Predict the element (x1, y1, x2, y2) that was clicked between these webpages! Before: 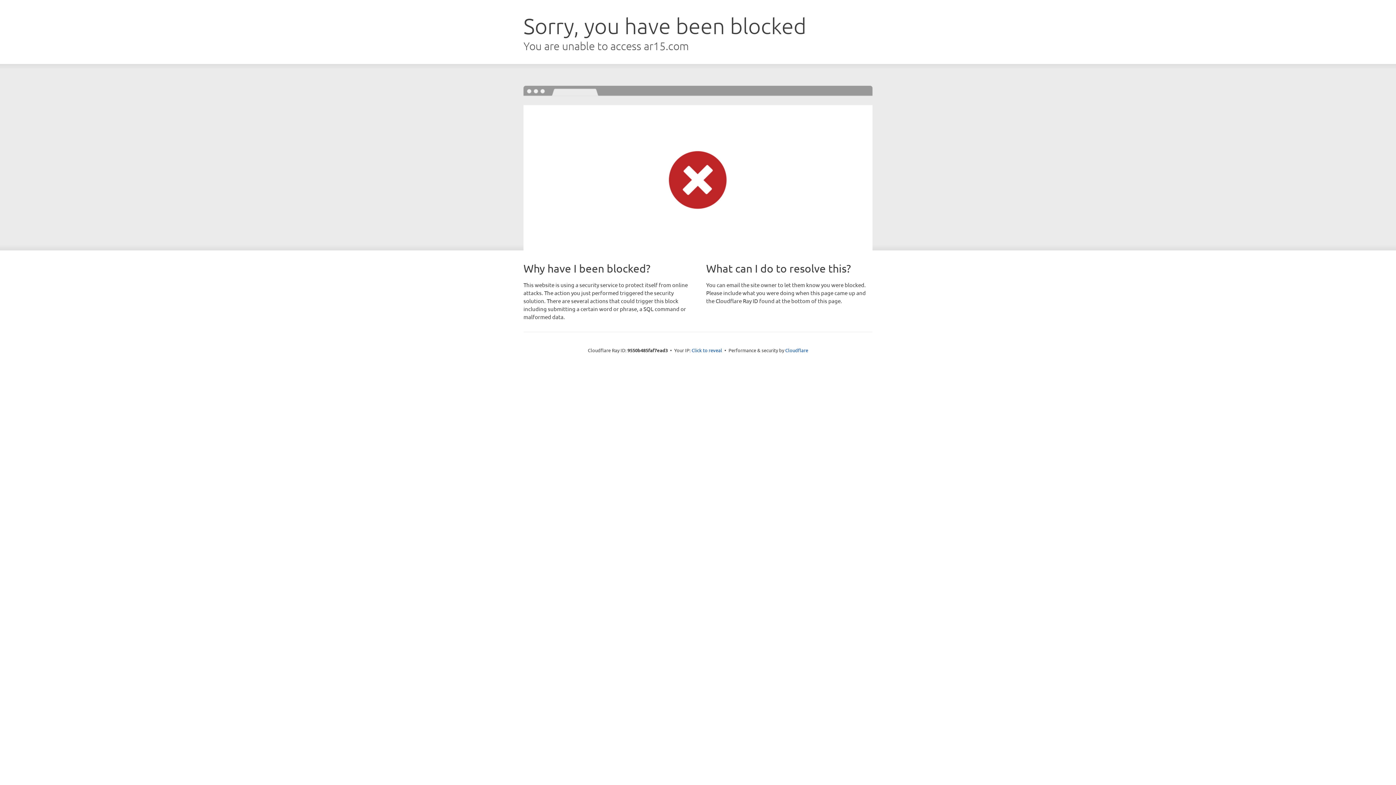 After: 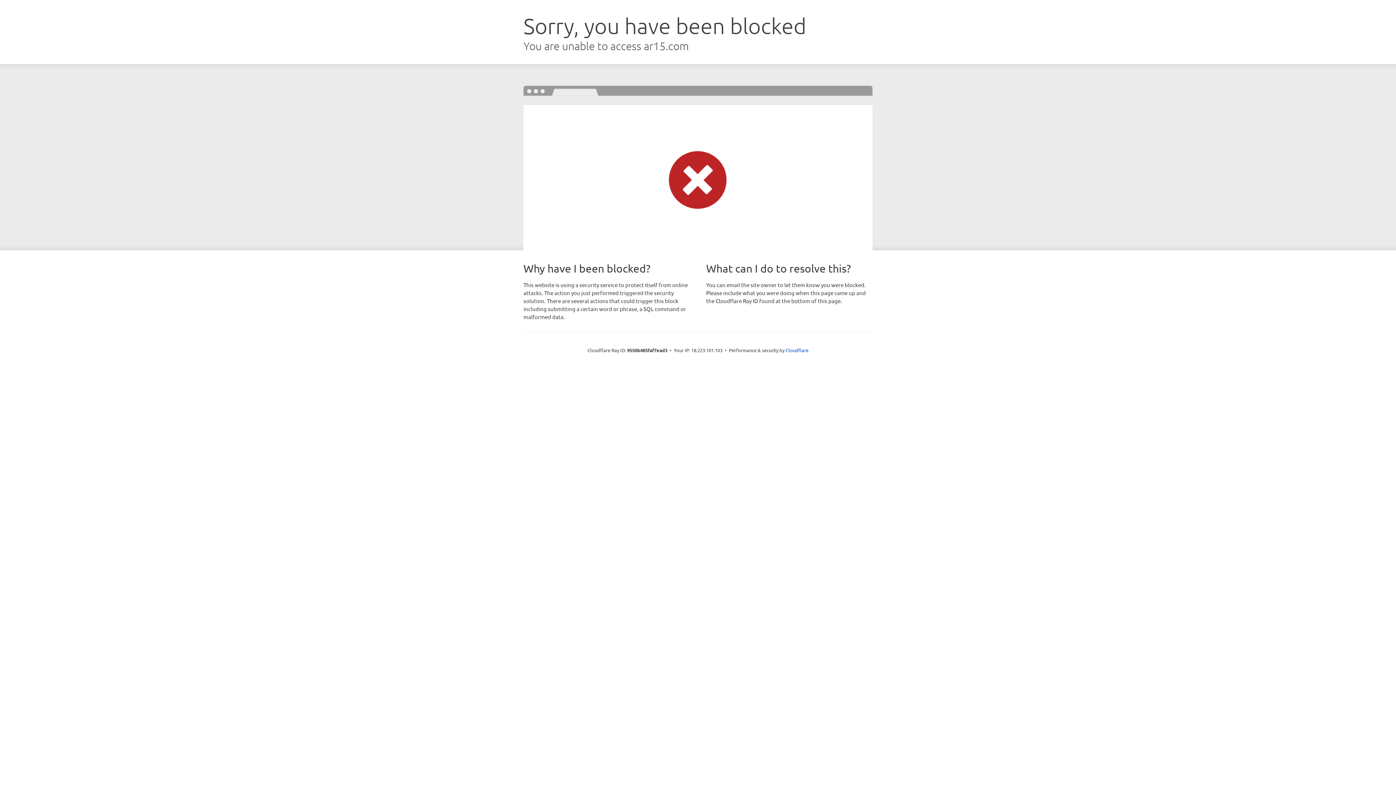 Action: label: Click to reveal bbox: (691, 346, 722, 353)